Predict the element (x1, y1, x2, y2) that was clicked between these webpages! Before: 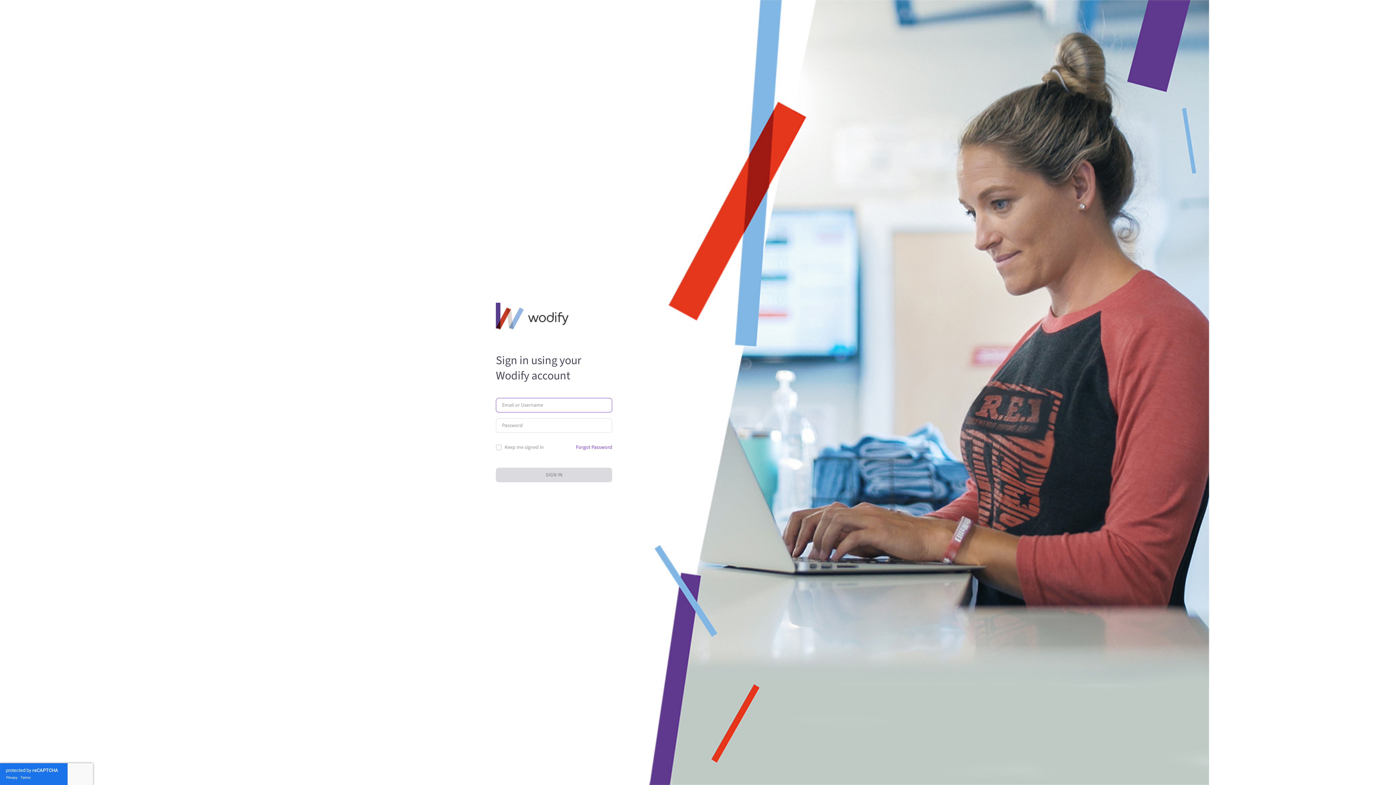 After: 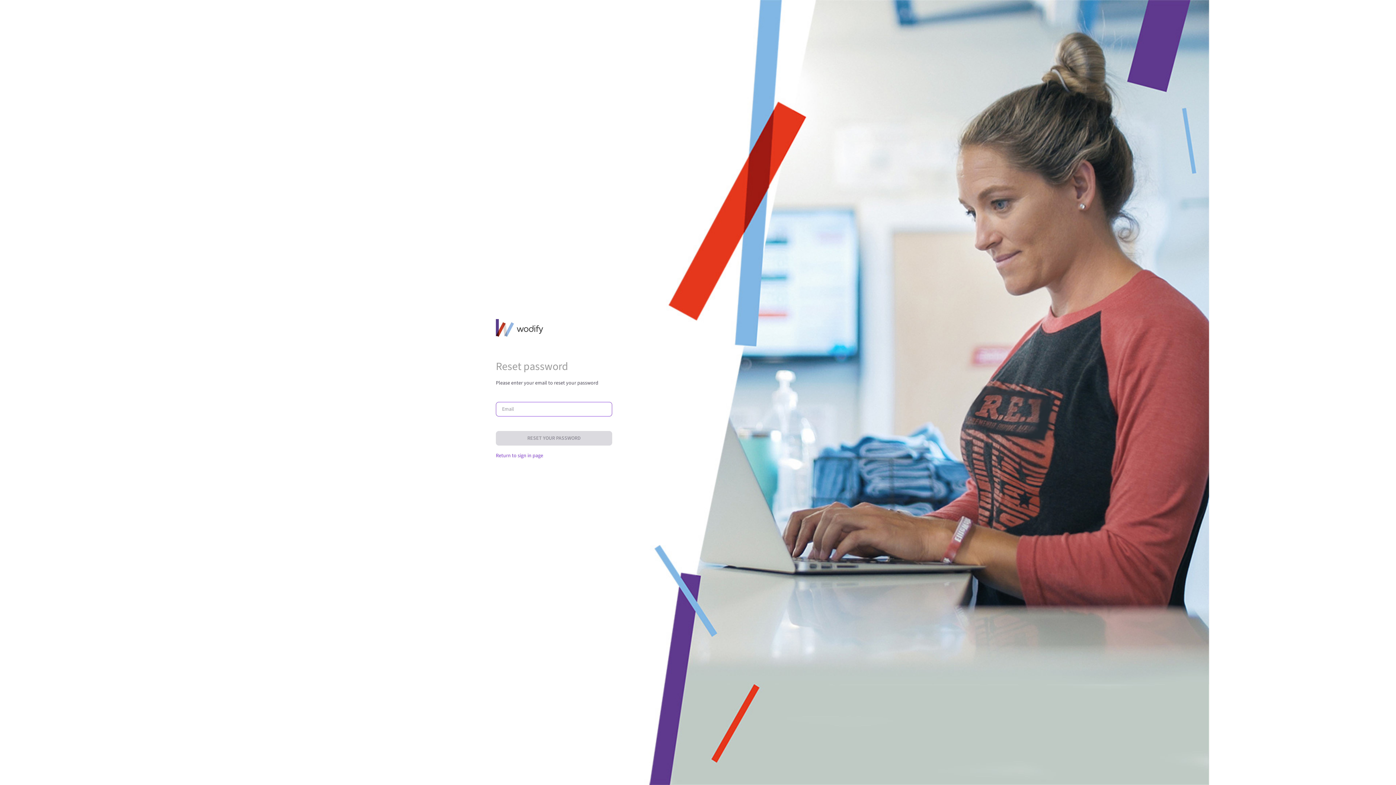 Action: label: Forgot Password bbox: (576, 441, 612, 453)